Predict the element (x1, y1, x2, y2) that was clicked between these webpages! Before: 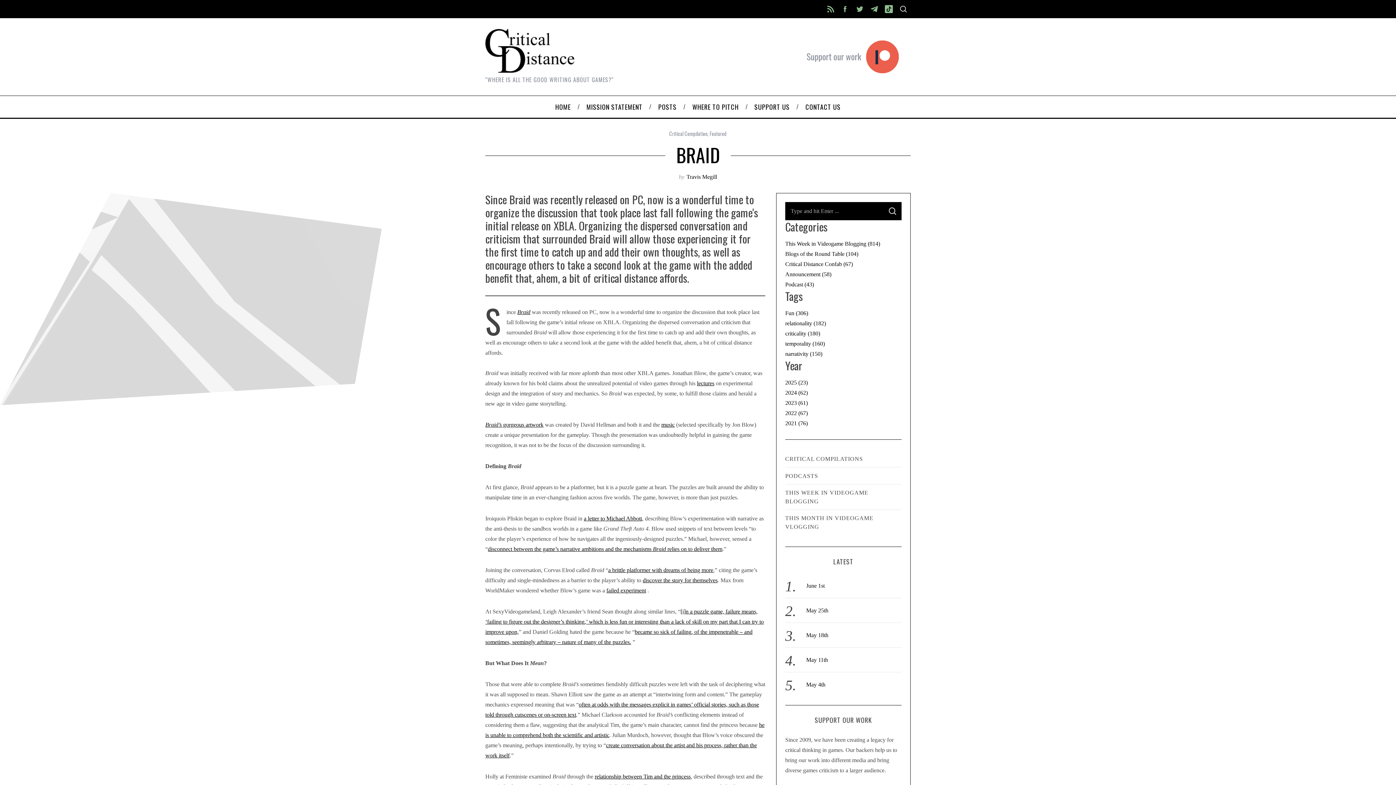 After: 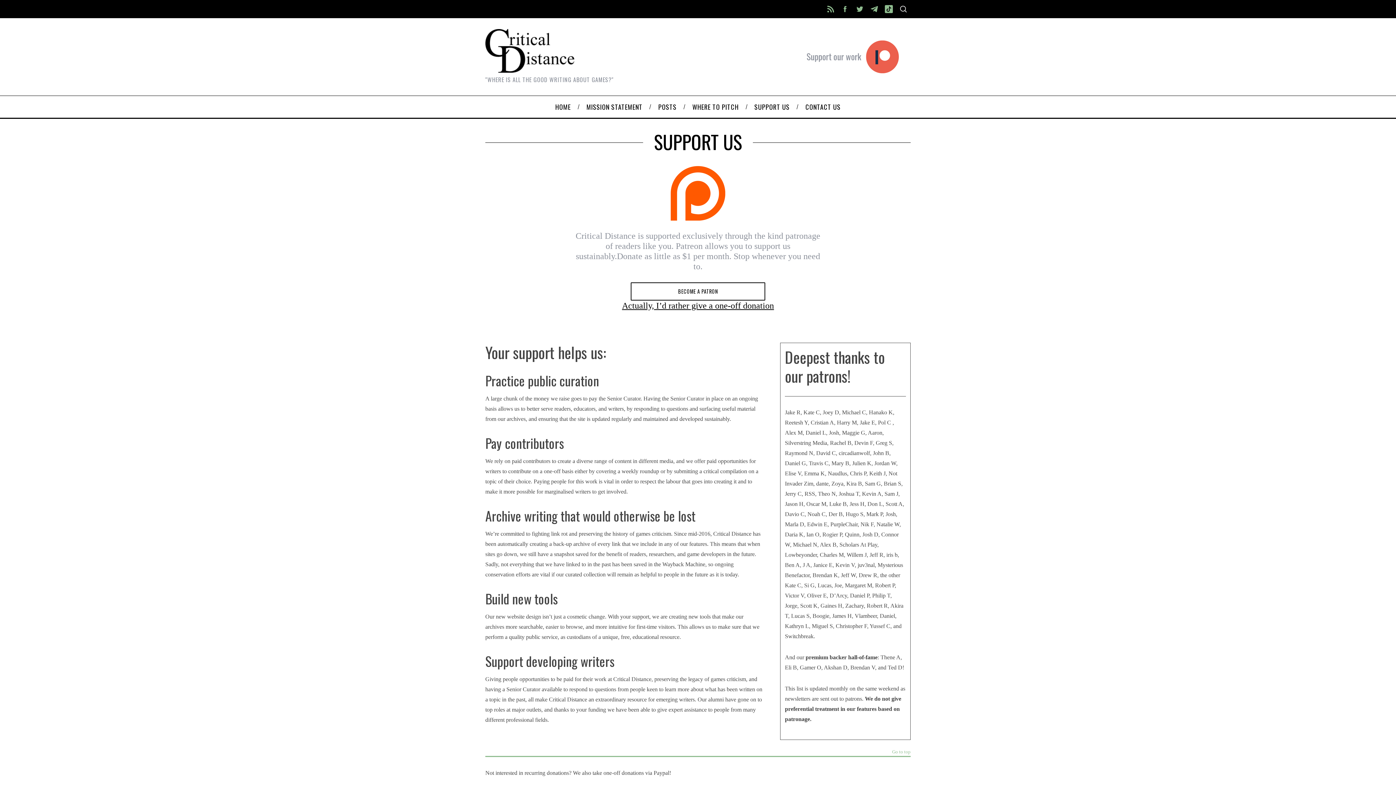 Action: bbox: (746, 96, 797, 117) label: SUPPORT US